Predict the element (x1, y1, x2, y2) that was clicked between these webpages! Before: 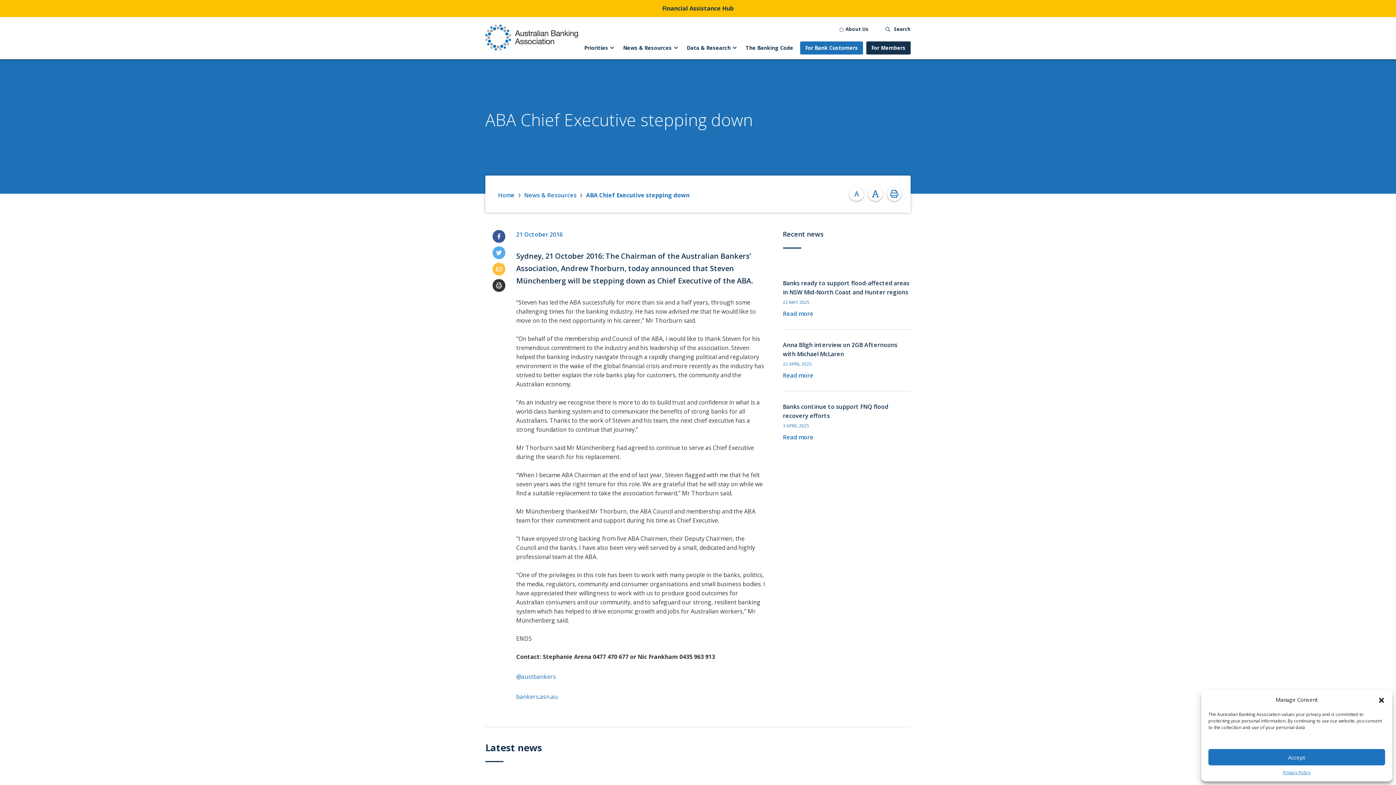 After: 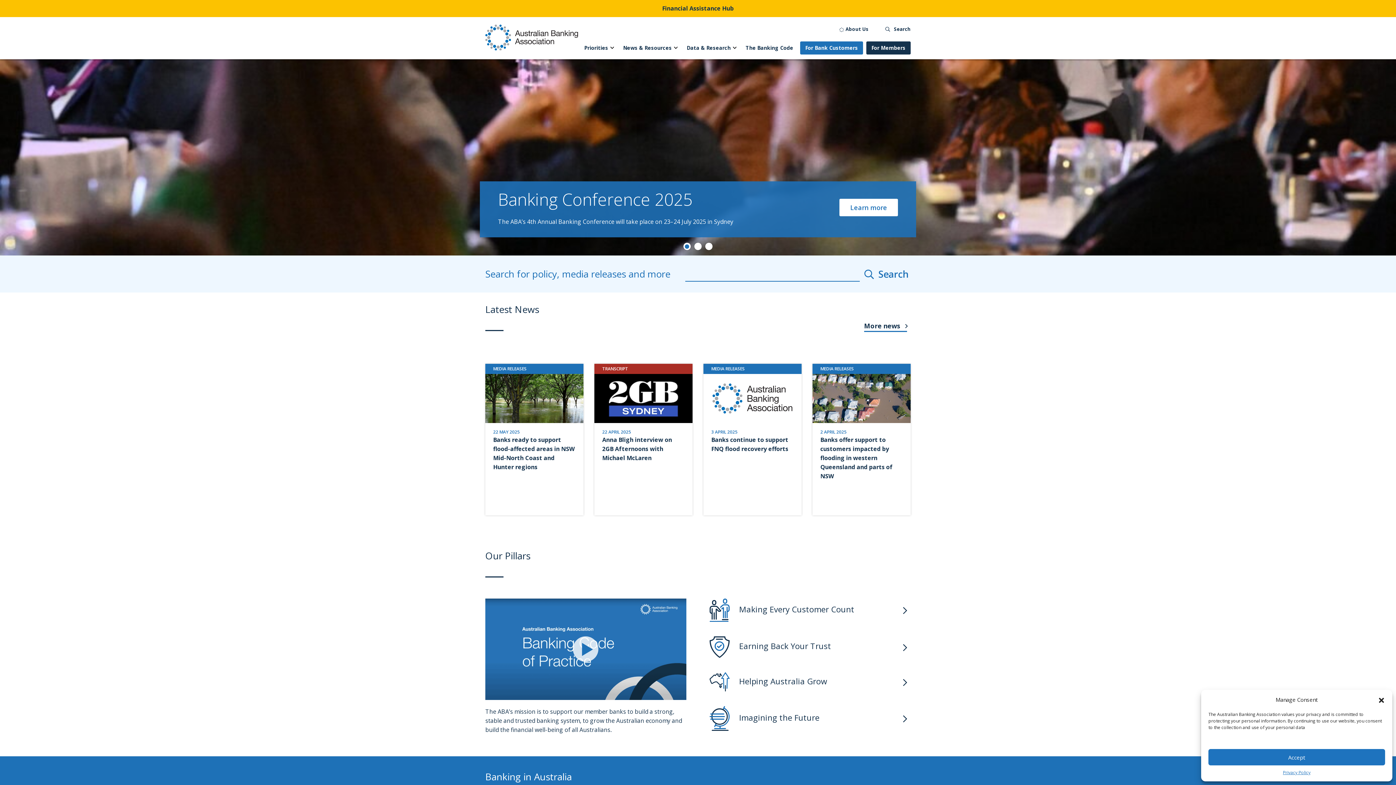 Action: label: Home bbox: (498, 190, 524, 200)